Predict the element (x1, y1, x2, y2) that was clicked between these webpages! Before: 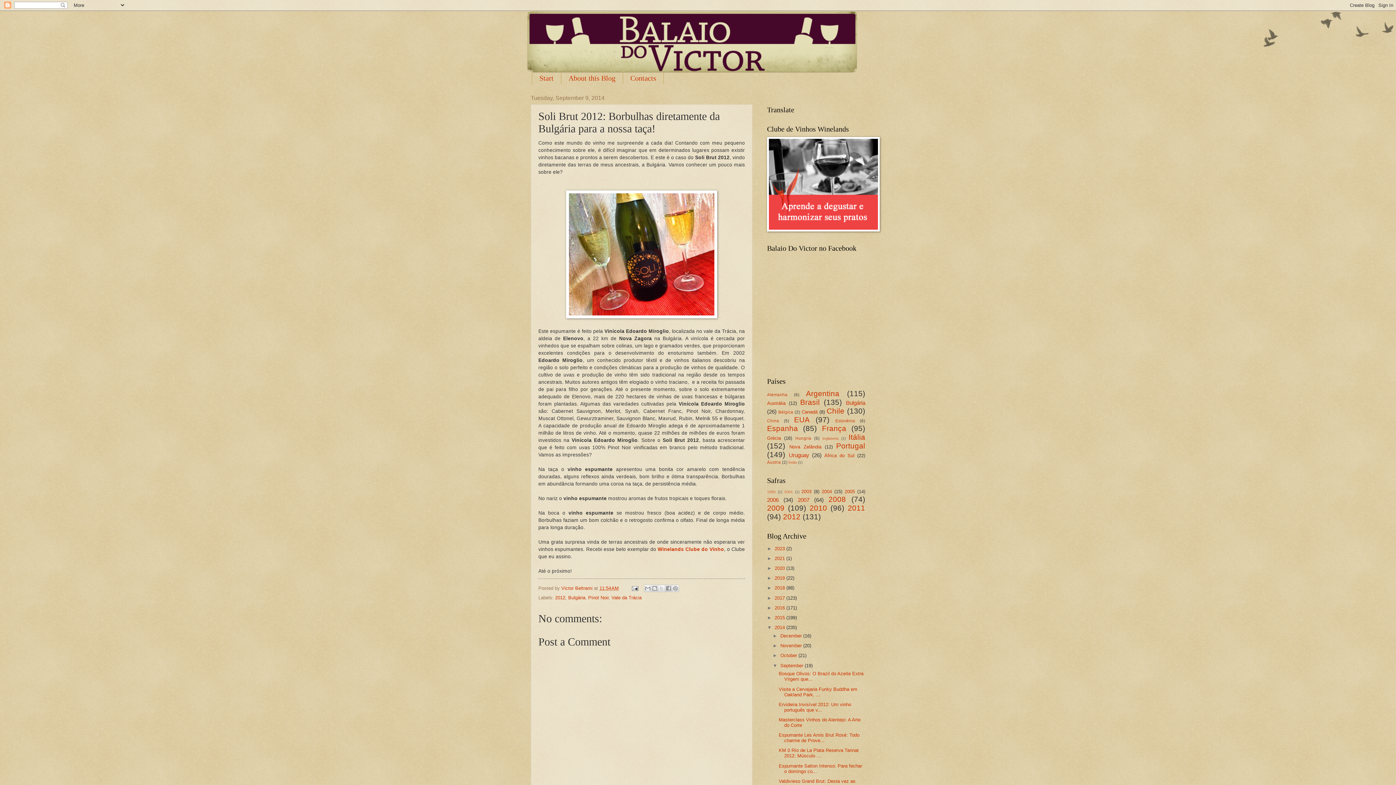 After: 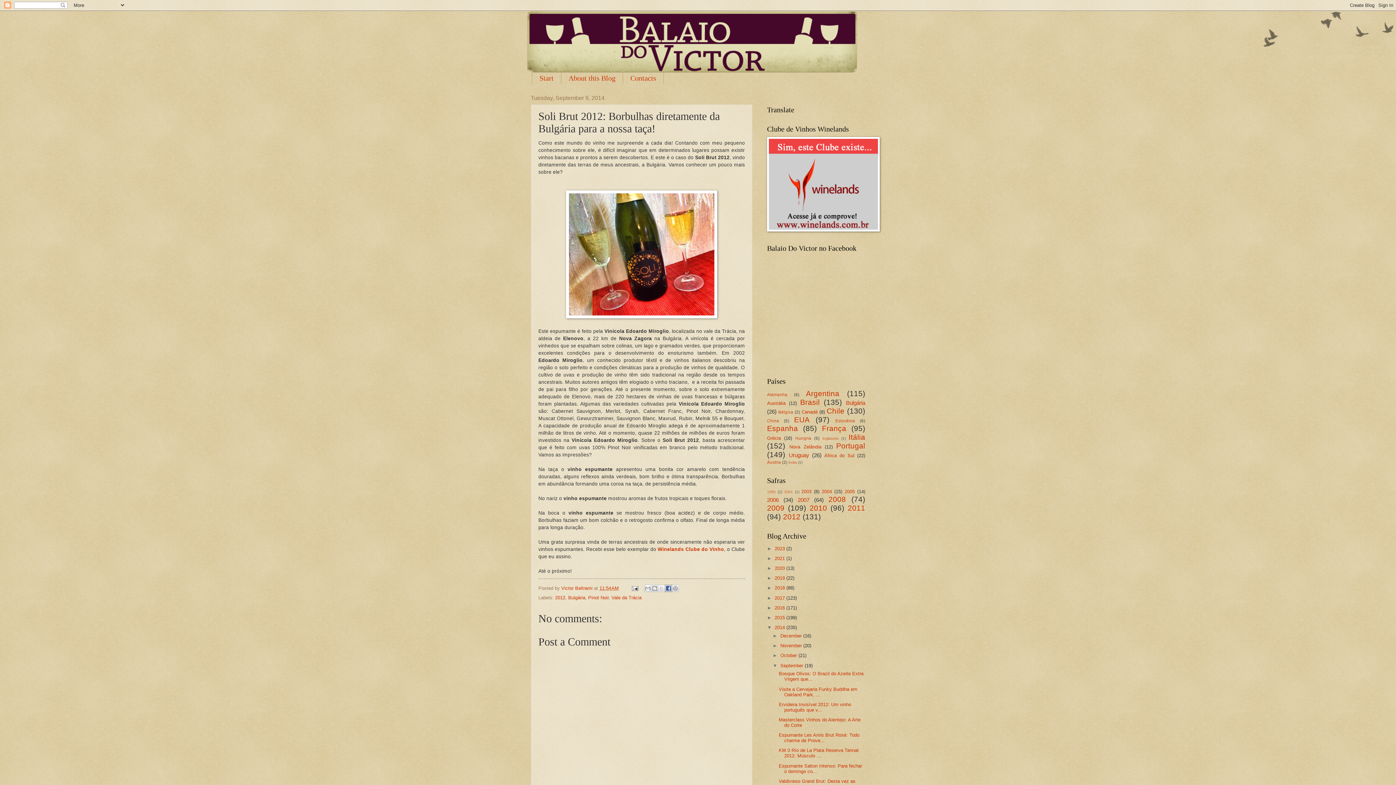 Action: label: Share to Facebook bbox: (665, 585, 672, 592)